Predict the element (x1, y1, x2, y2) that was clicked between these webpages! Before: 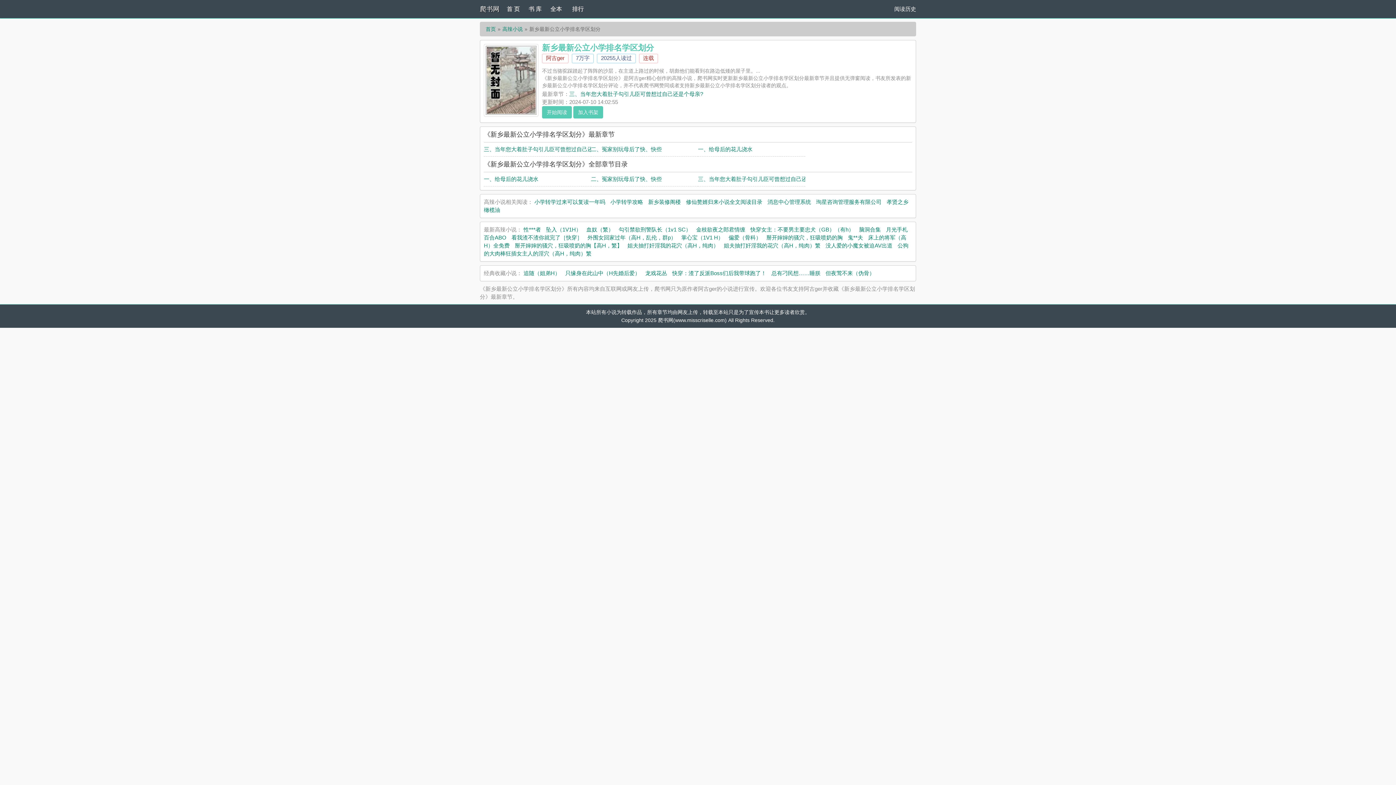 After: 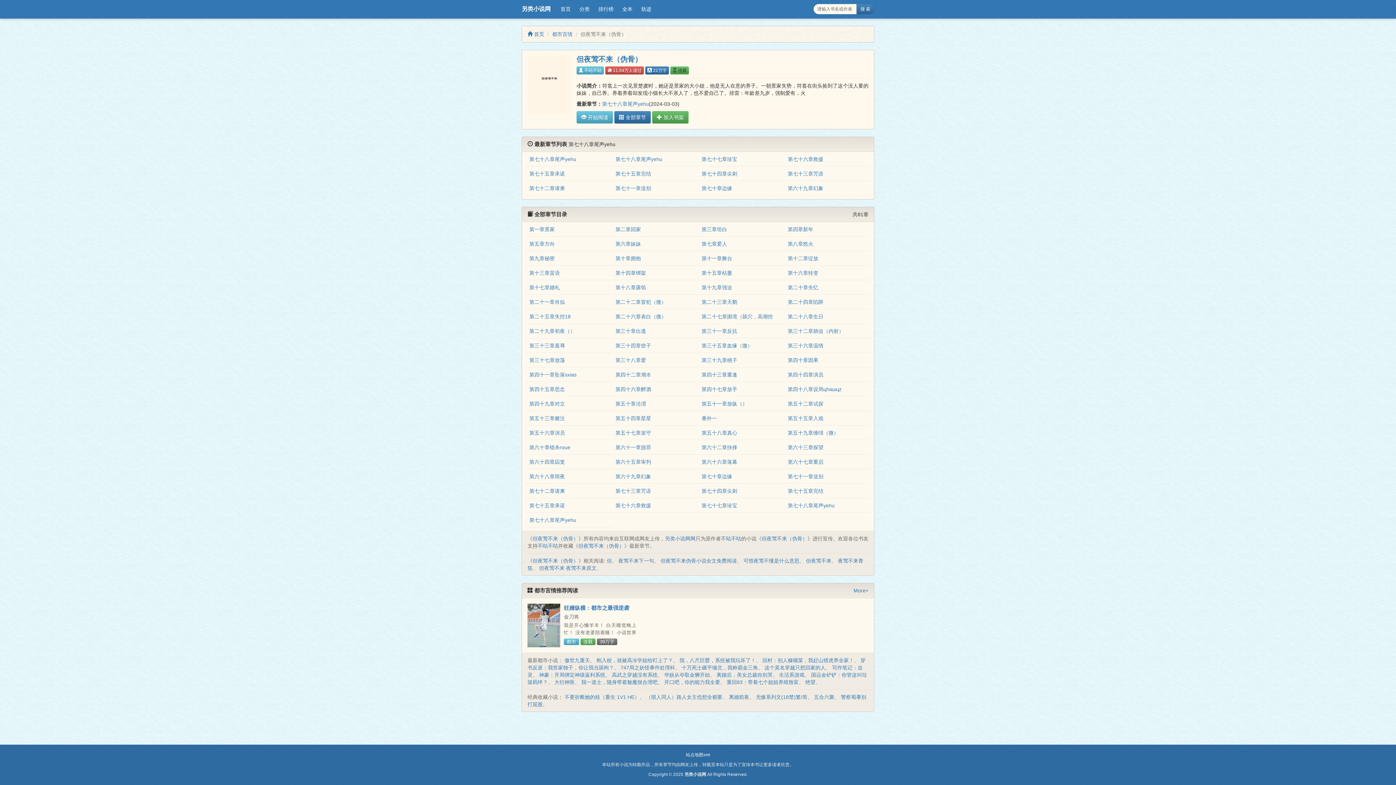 Action: bbox: (825, 270, 874, 276) label: 但夜莺不来（伪骨）